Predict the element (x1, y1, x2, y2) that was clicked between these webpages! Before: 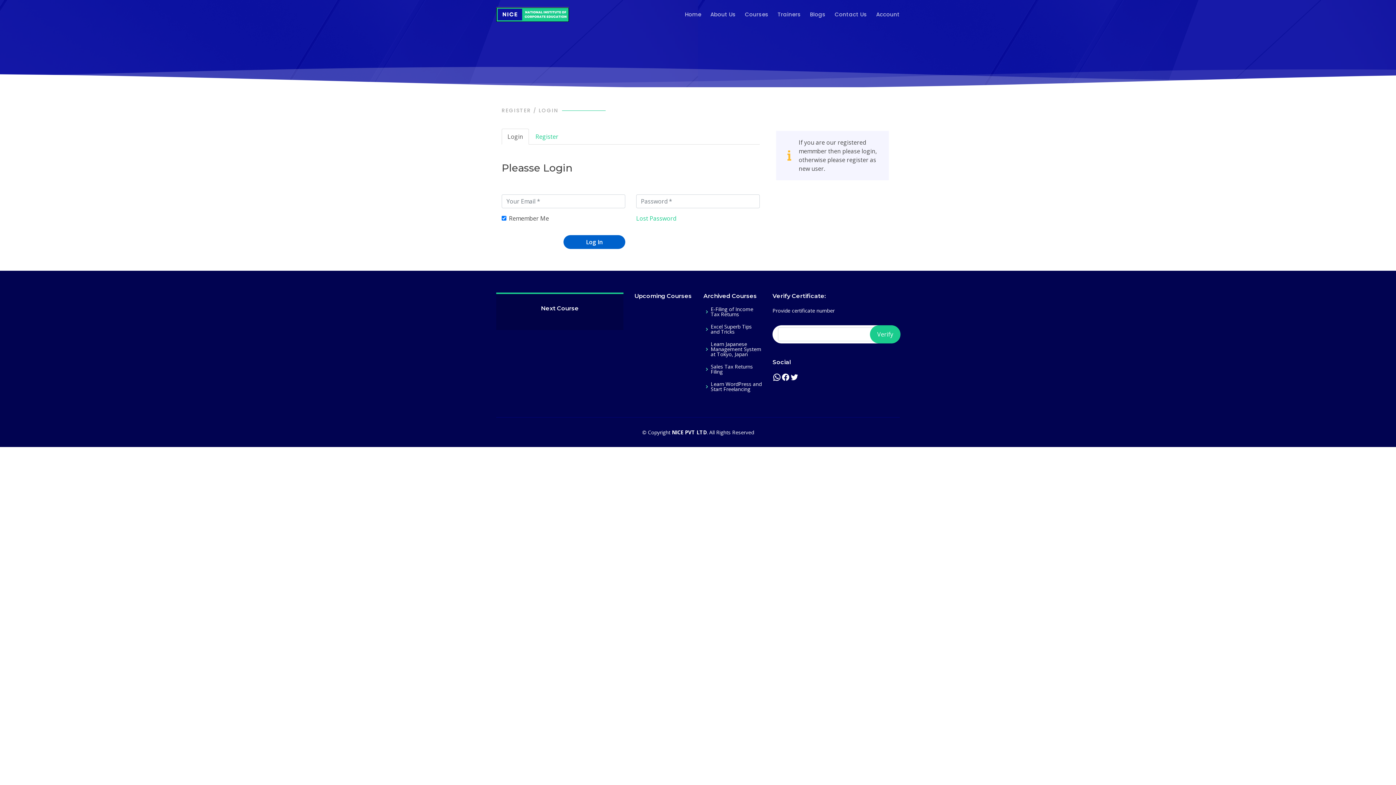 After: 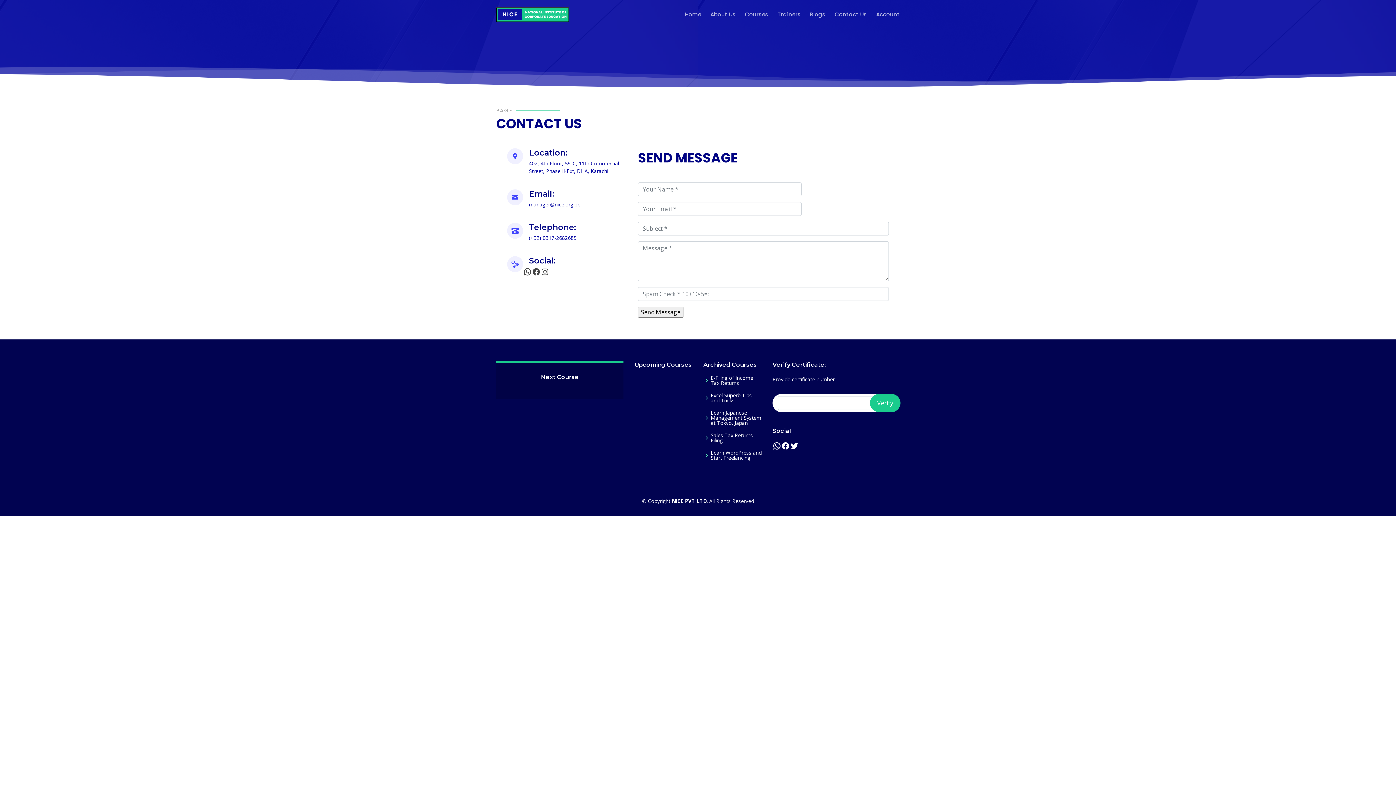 Action: label: Contact Us bbox: (825, 6, 867, 22)